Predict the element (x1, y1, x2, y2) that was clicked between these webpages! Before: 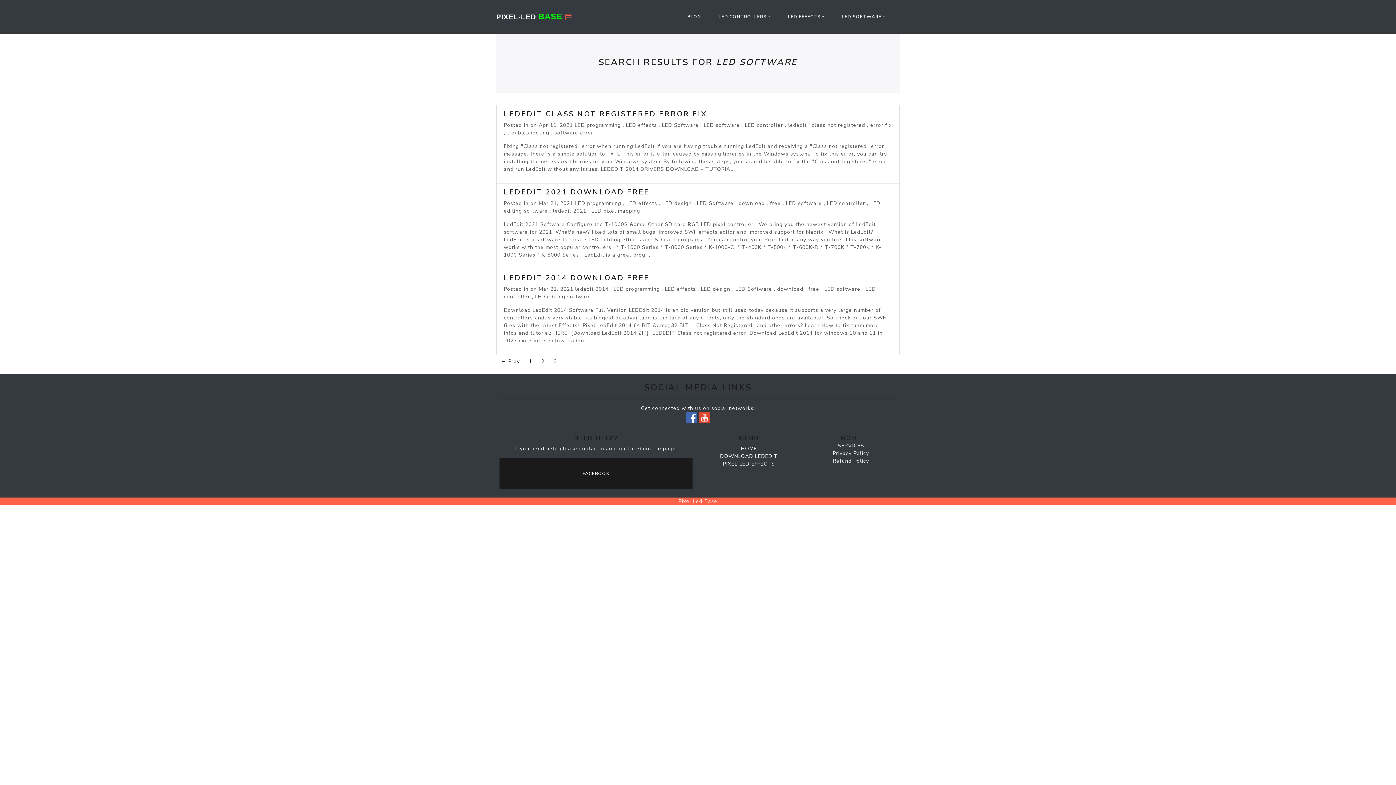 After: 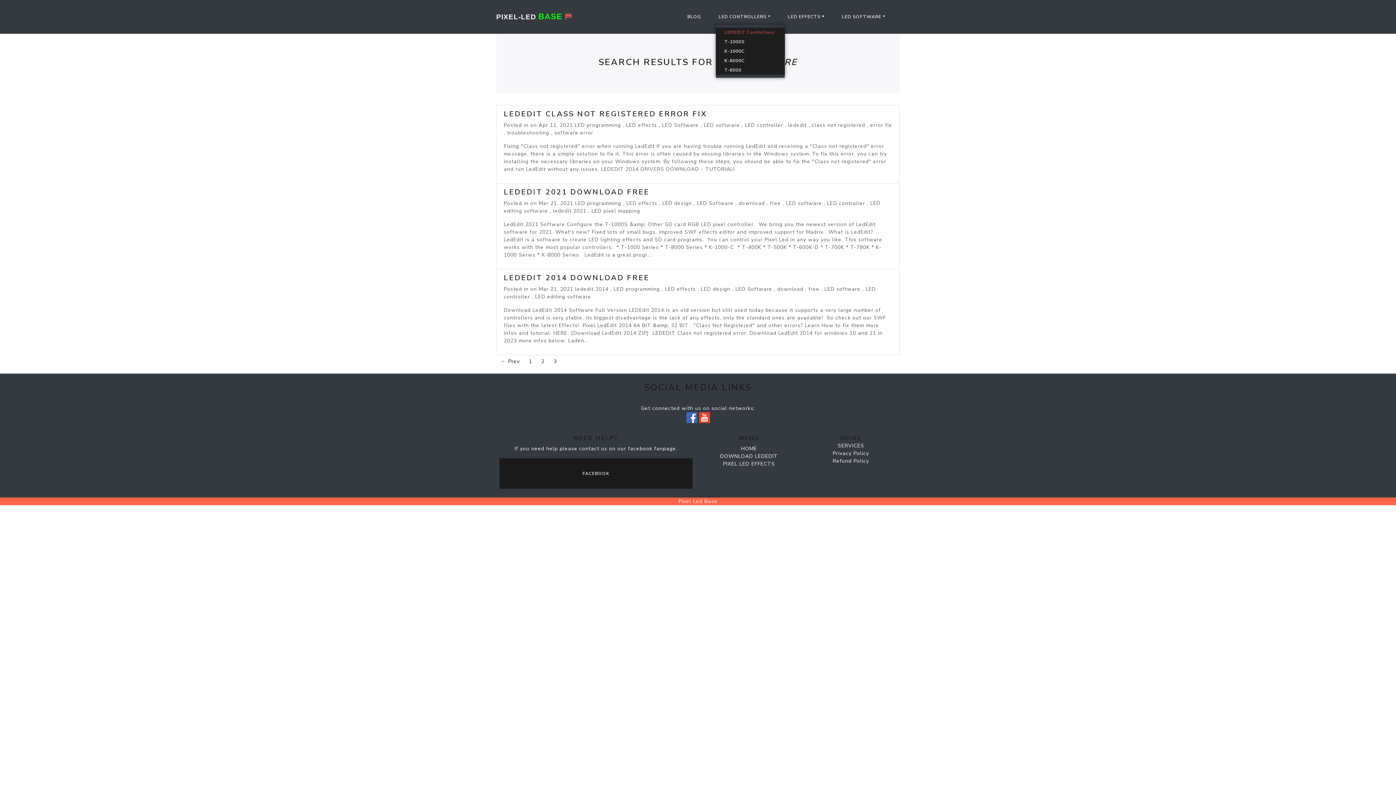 Action: bbox: (715, 9, 773, 24) label: LED CONTROLLERS